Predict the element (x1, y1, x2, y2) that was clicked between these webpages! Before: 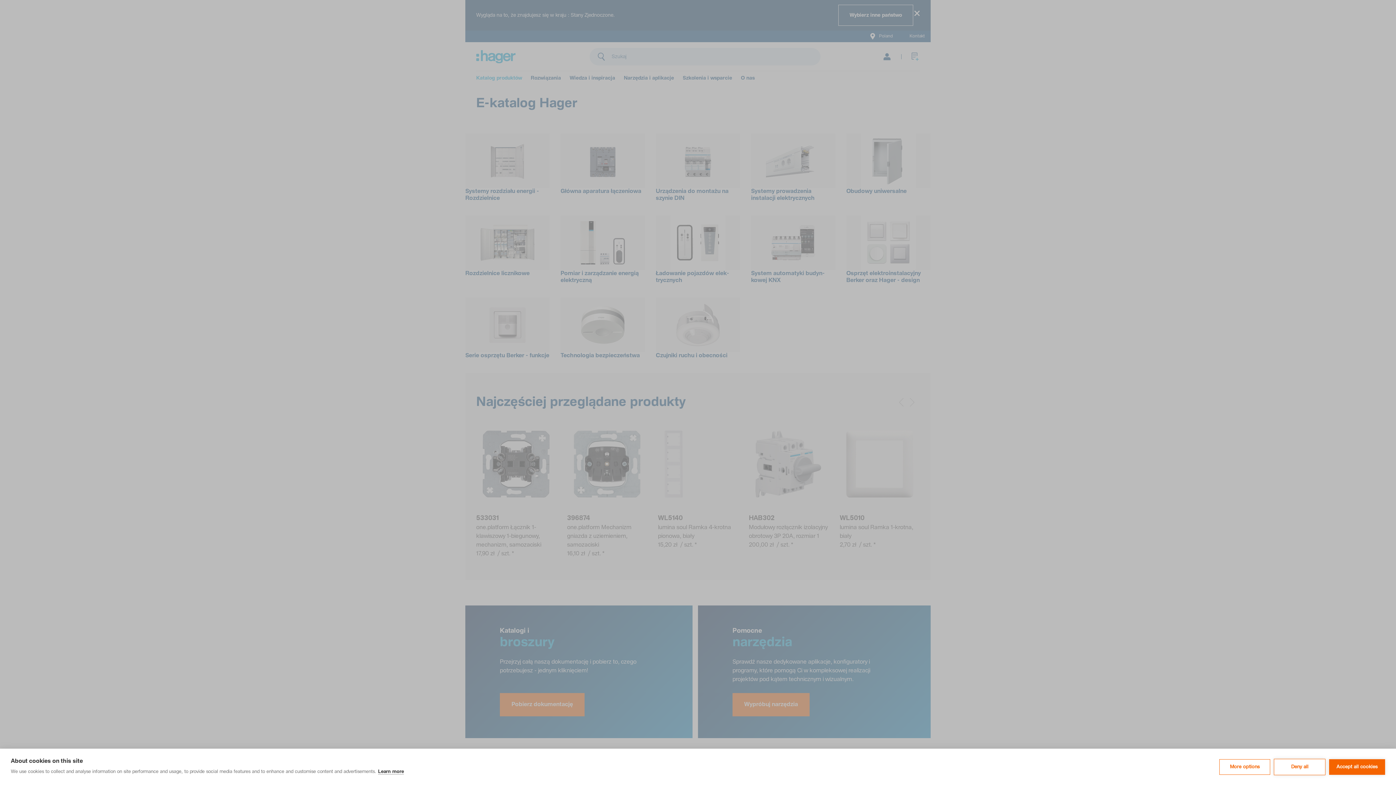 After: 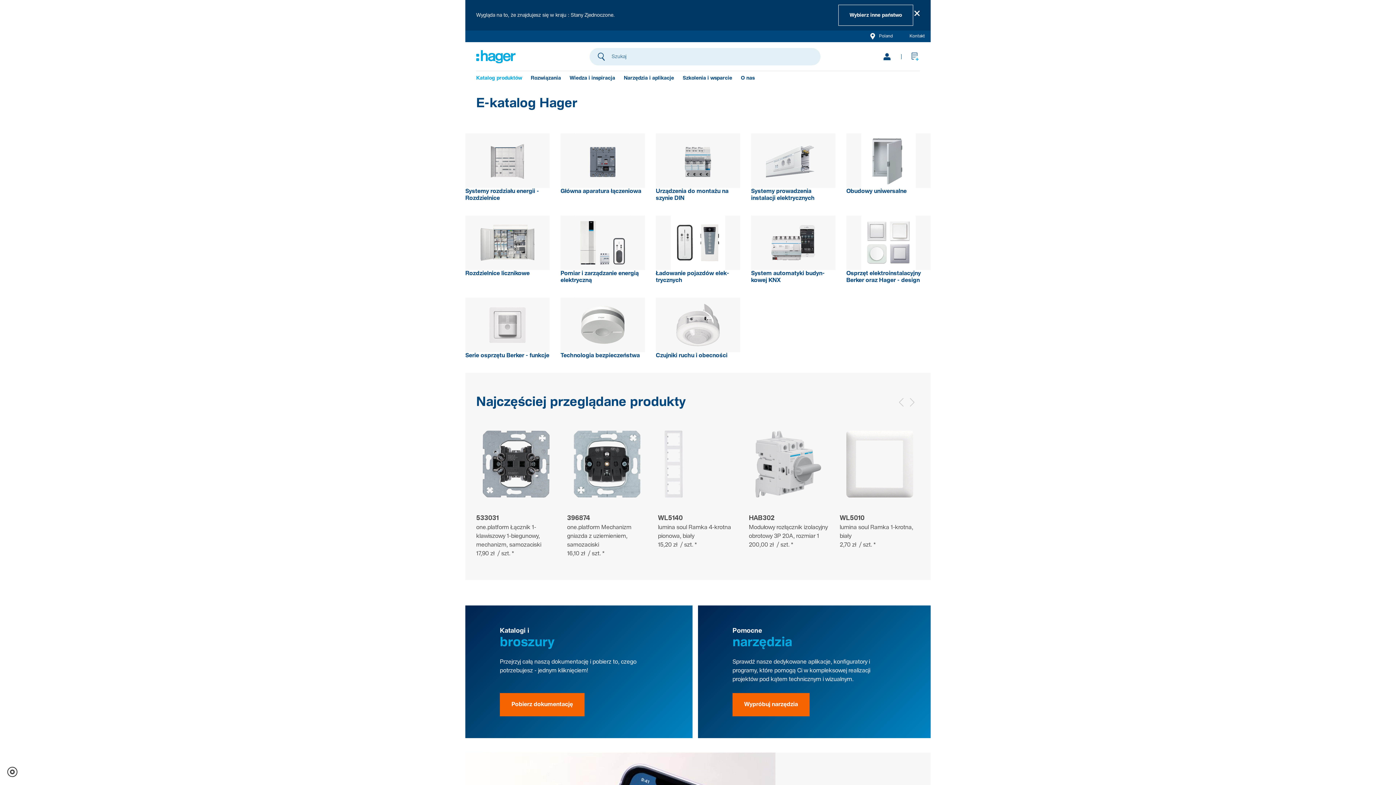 Action: bbox: (1274, 759, 1325, 775) label: Deny all